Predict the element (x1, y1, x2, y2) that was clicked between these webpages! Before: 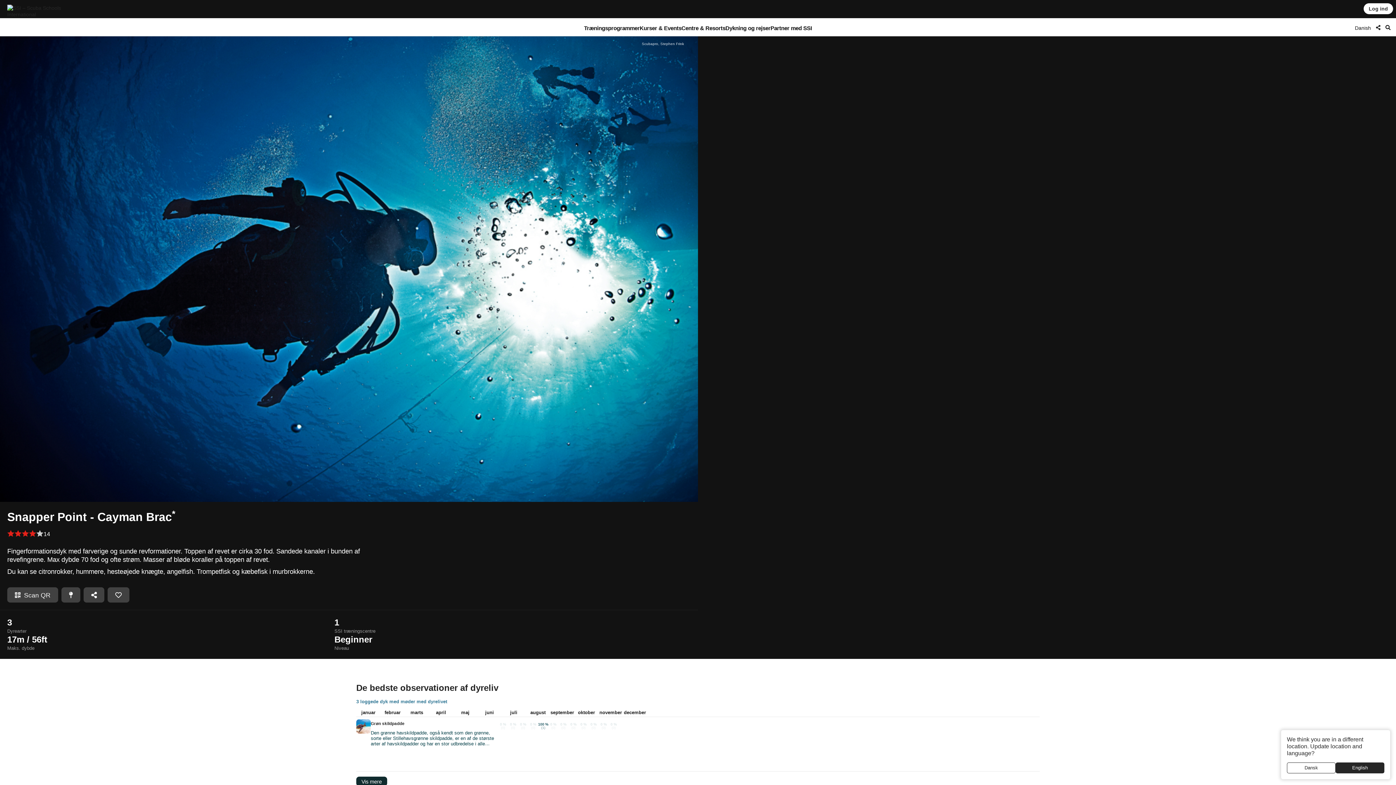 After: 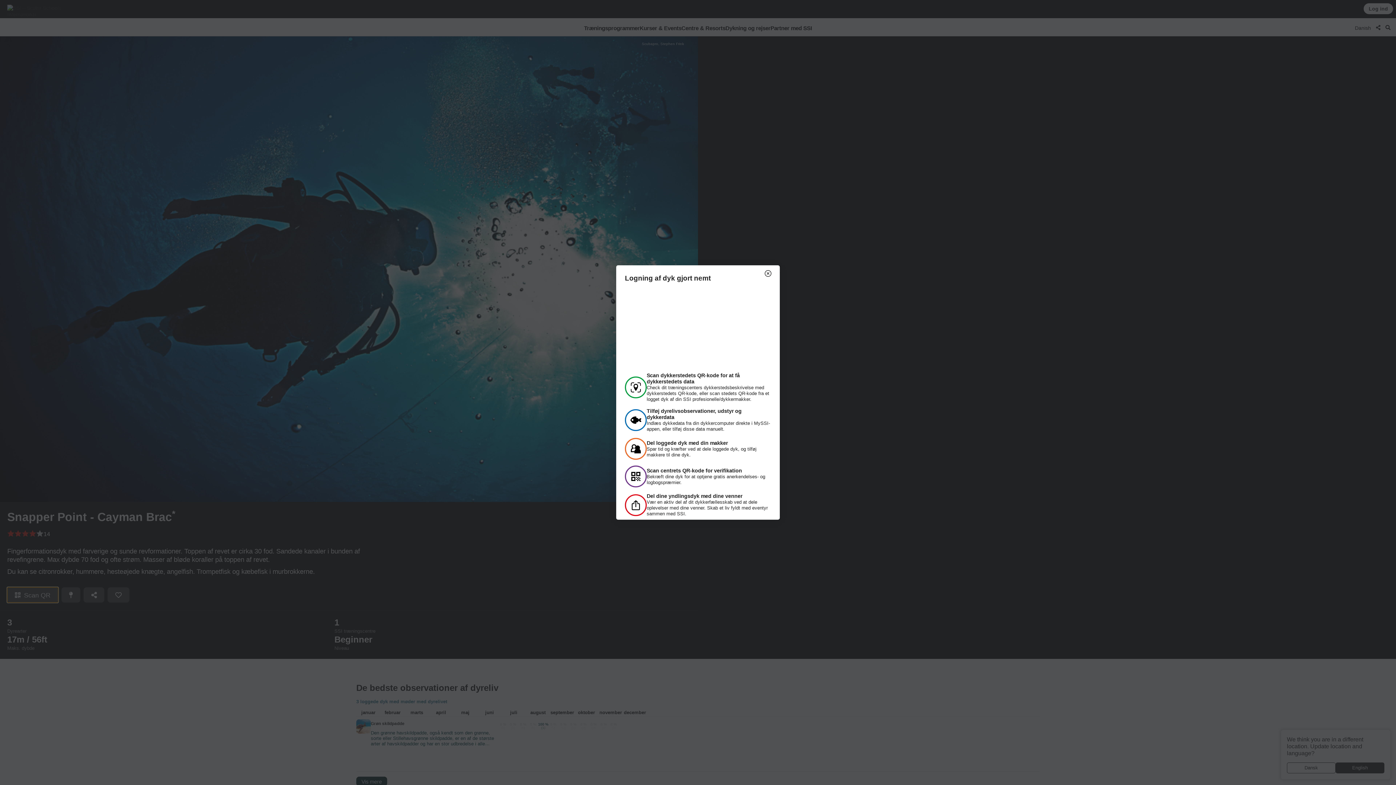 Action: label:   Scan QR bbox: (7, 587, 58, 602)